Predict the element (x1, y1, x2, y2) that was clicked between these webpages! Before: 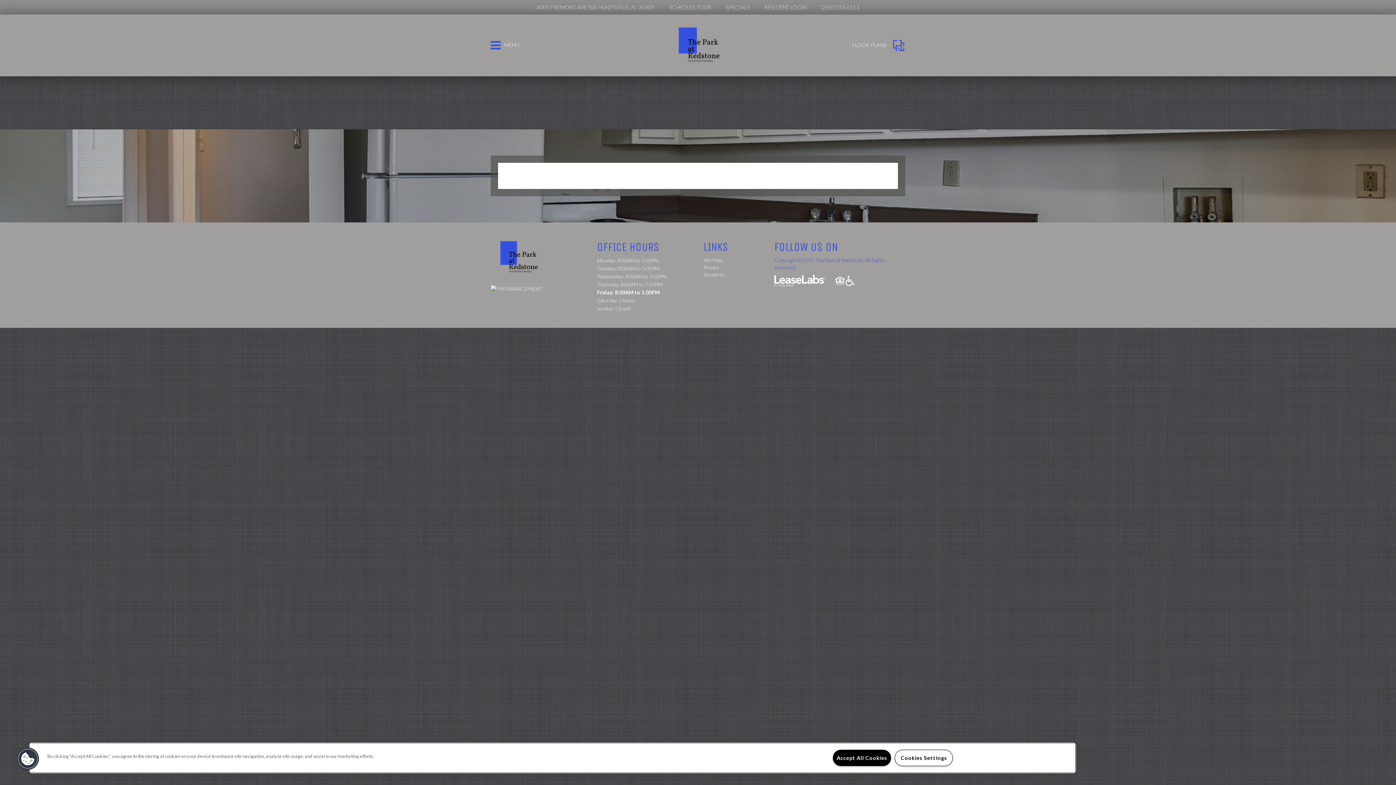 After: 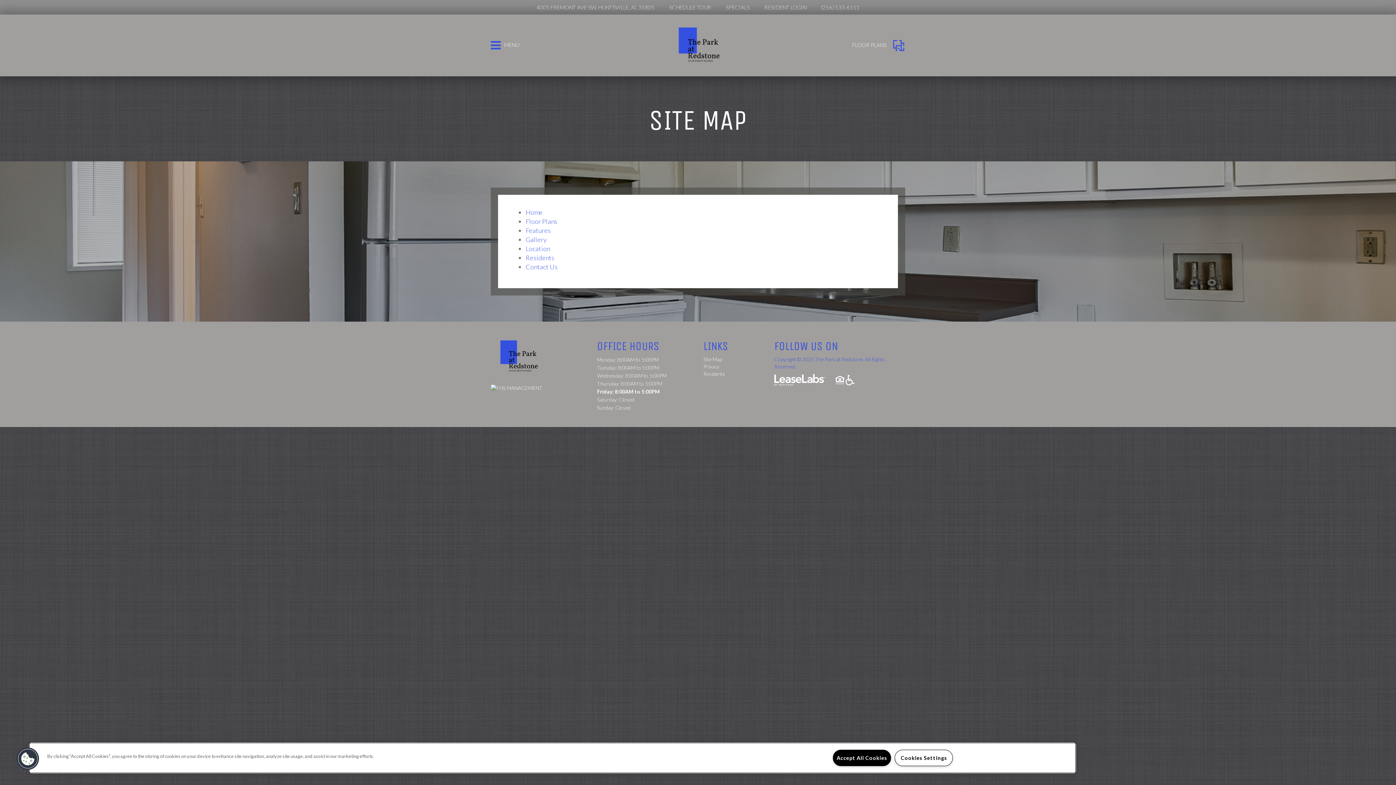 Action: label: Site Map bbox: (703, 257, 722, 263)